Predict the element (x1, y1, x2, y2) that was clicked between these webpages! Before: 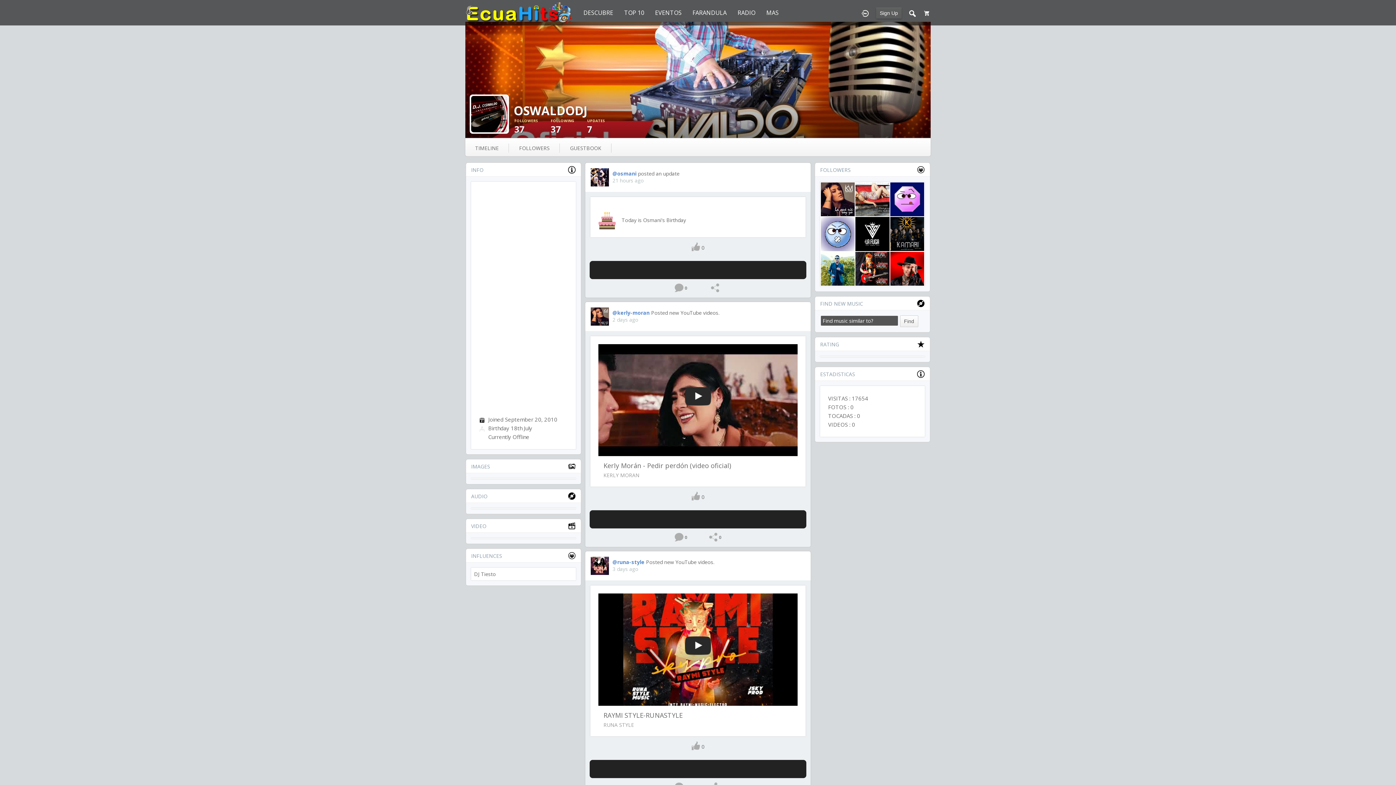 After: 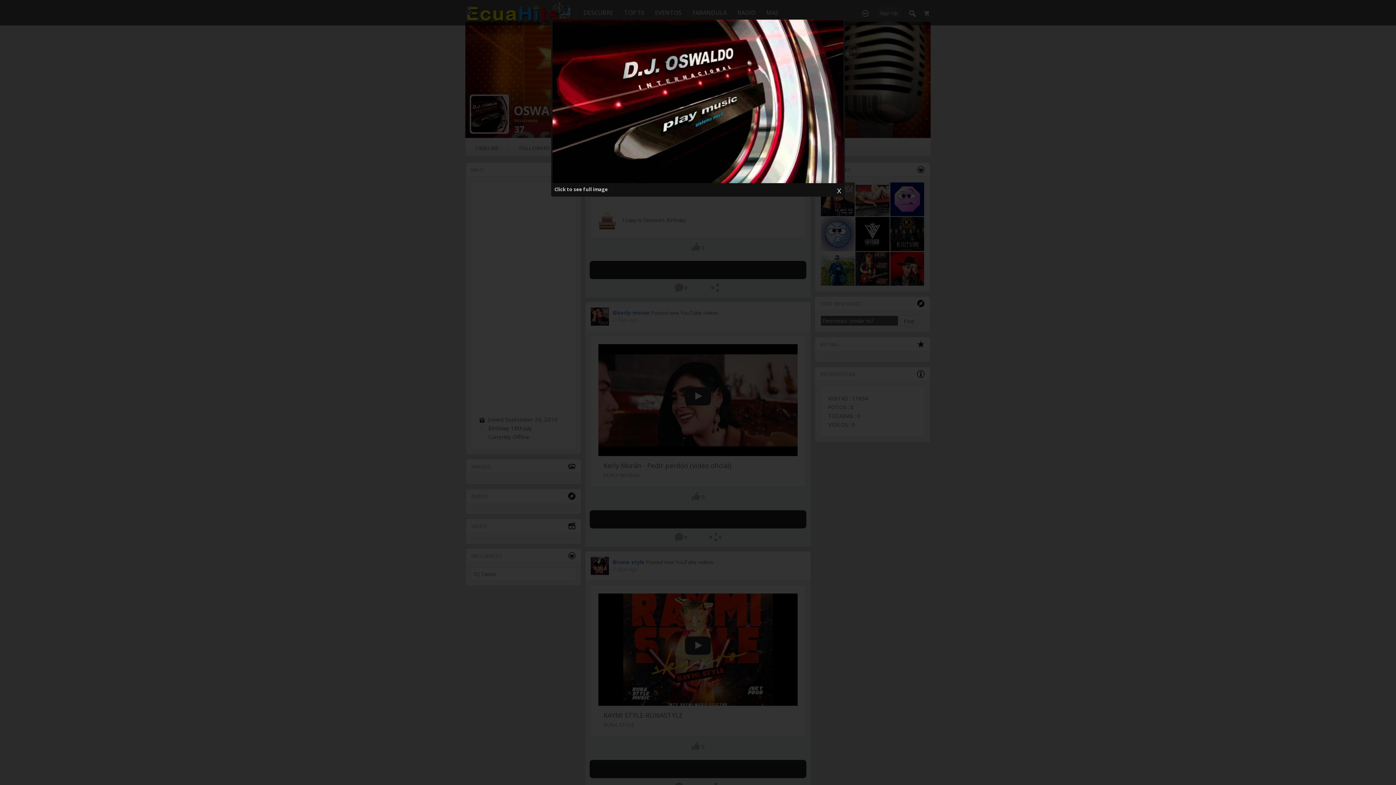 Action: bbox: (471, 110, 507, 117)